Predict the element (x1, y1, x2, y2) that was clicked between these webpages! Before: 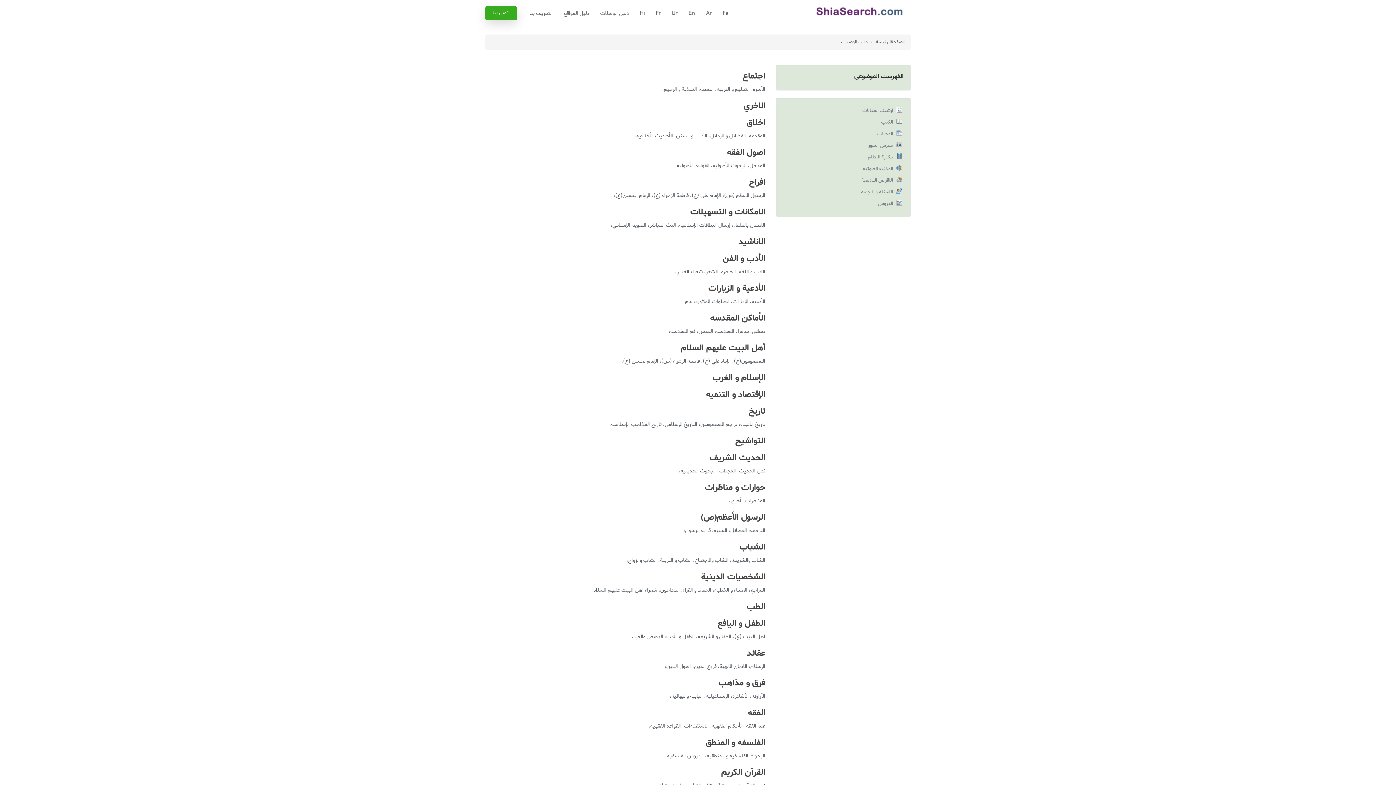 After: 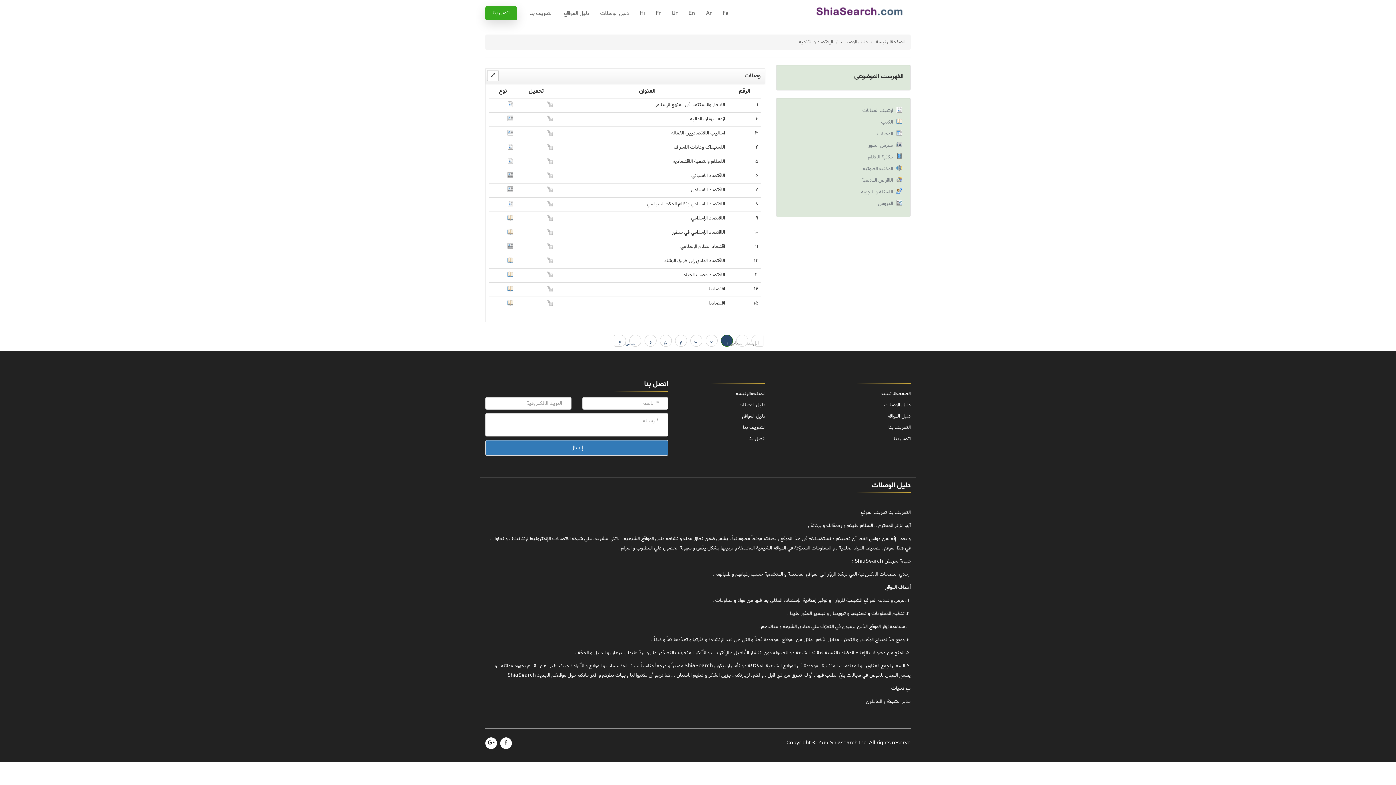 Action: bbox: (485, 390, 765, 400) label: الإقتصاد و التنميه